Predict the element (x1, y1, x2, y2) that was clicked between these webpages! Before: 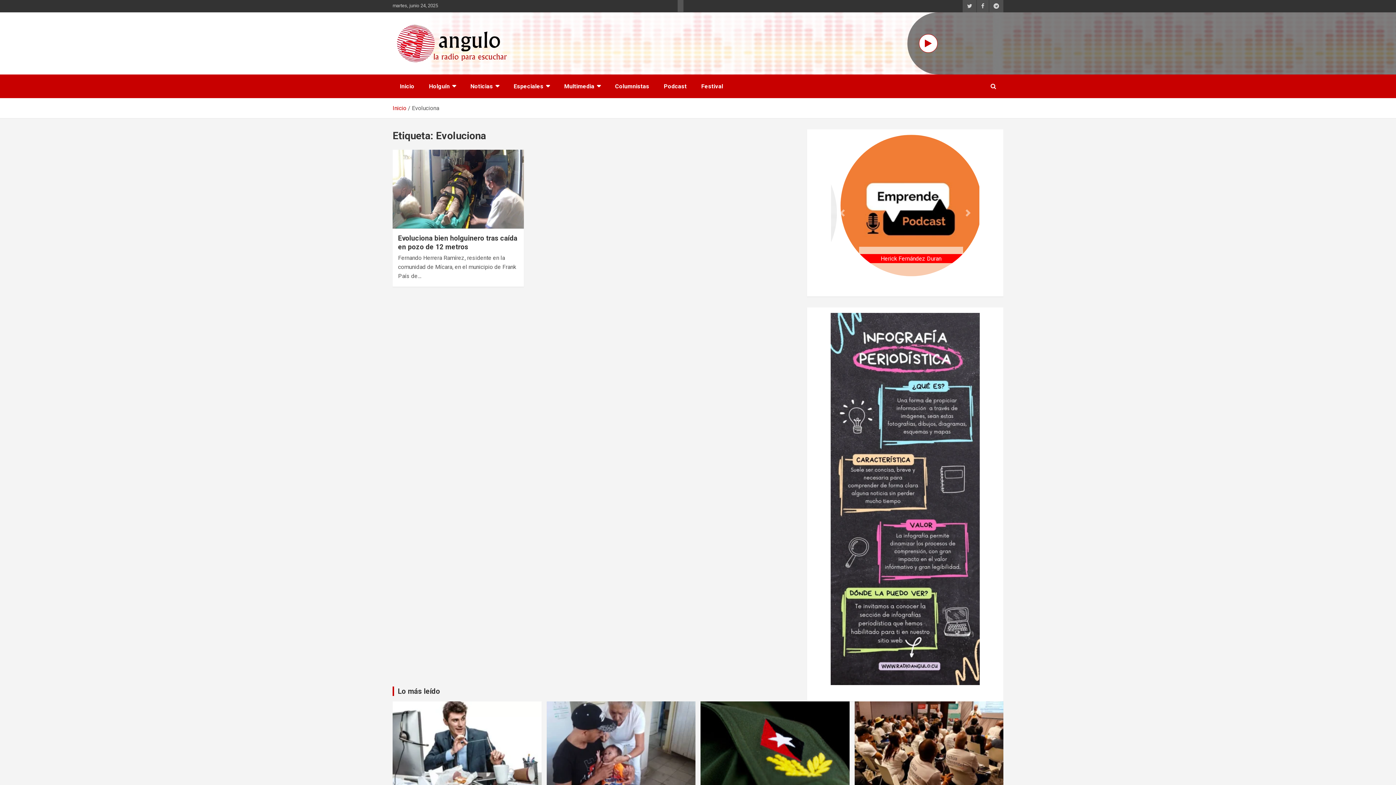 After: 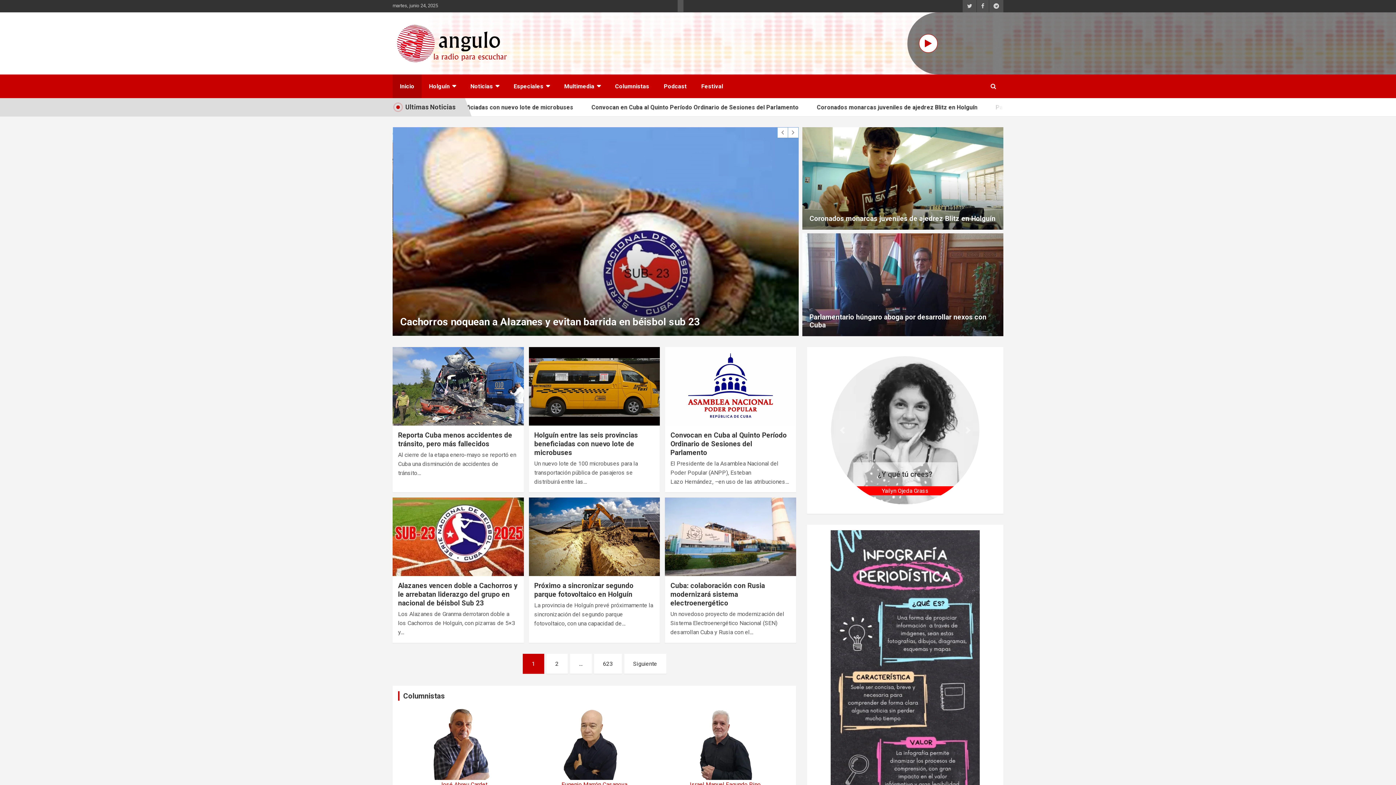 Action: label: Inicio bbox: (392, 104, 406, 111)